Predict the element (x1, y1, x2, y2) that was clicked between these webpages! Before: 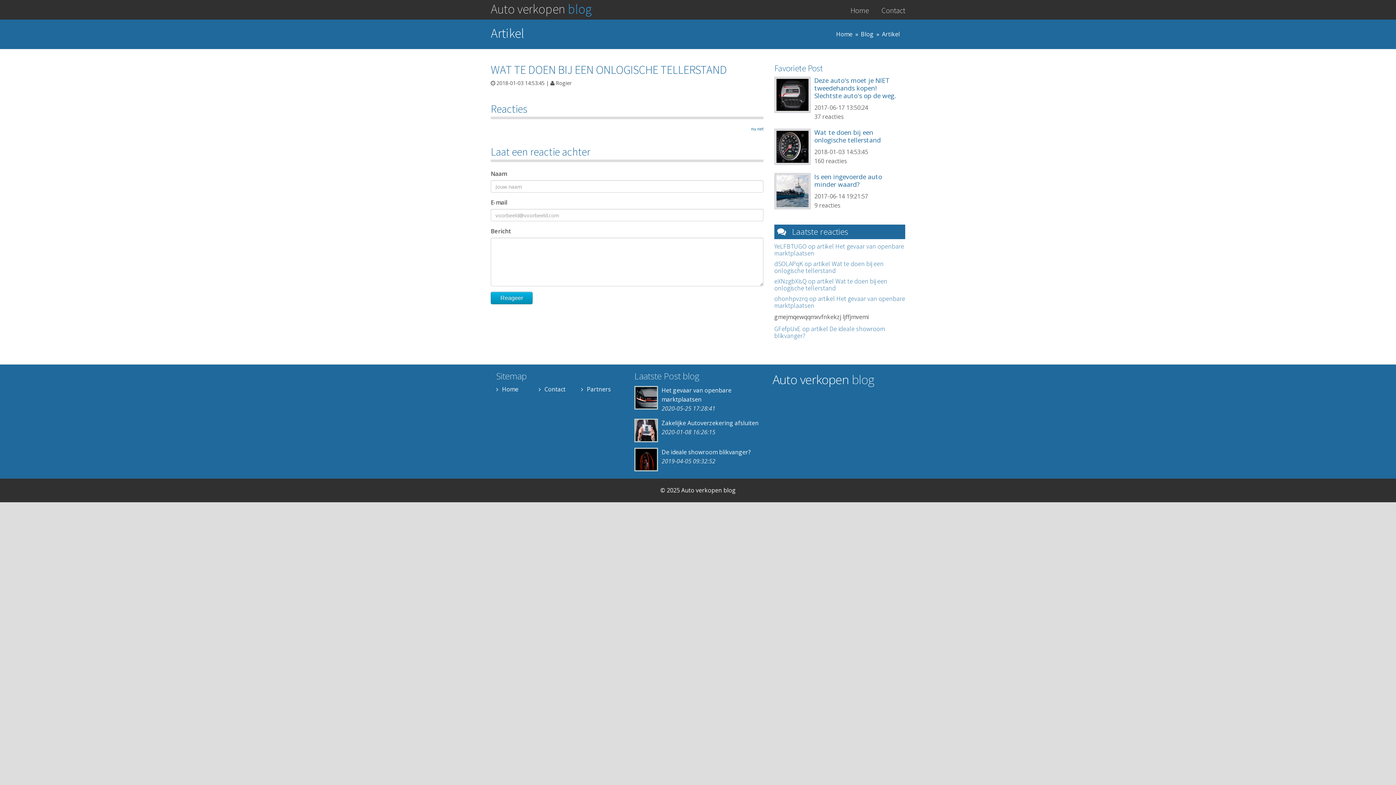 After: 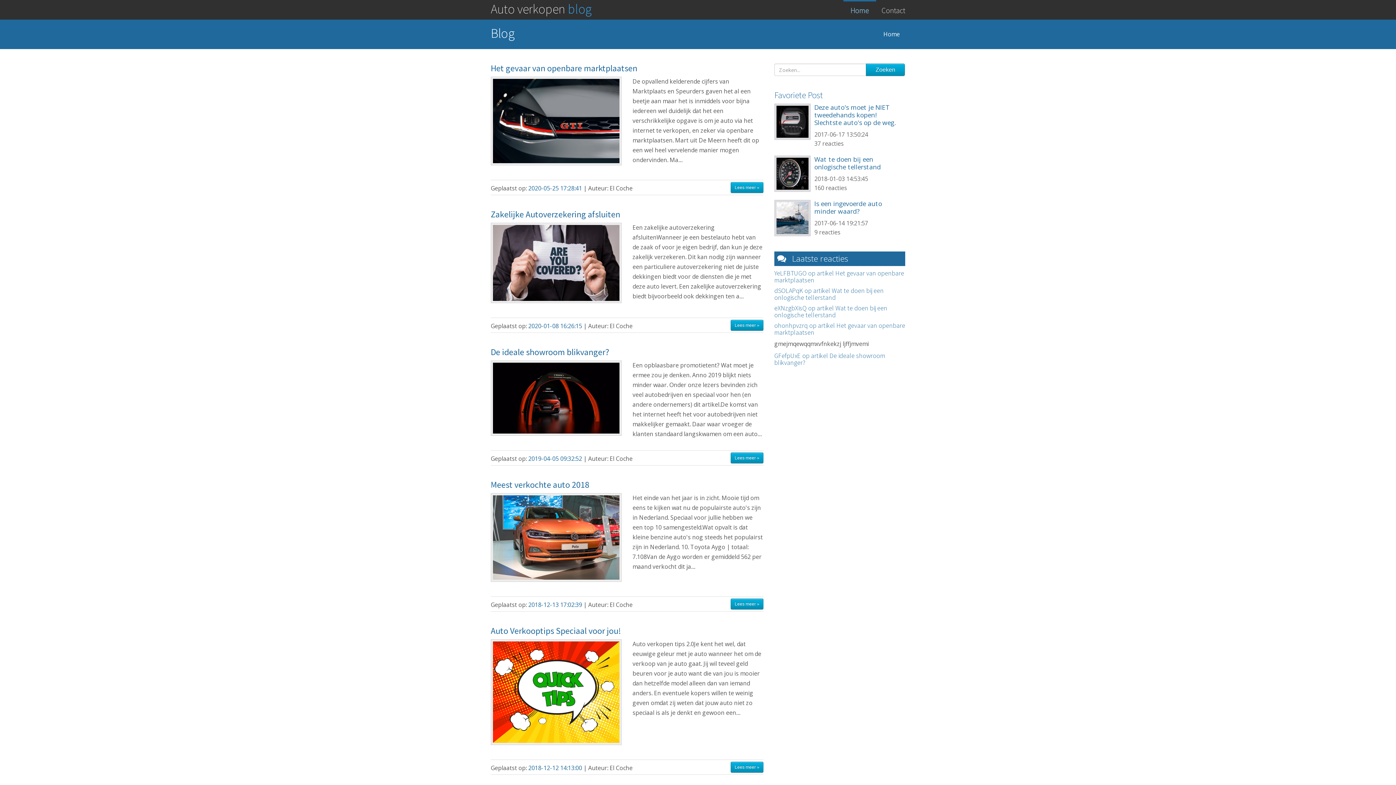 Action: bbox: (485, 0, 597, 18) label: Auto verkopen blog